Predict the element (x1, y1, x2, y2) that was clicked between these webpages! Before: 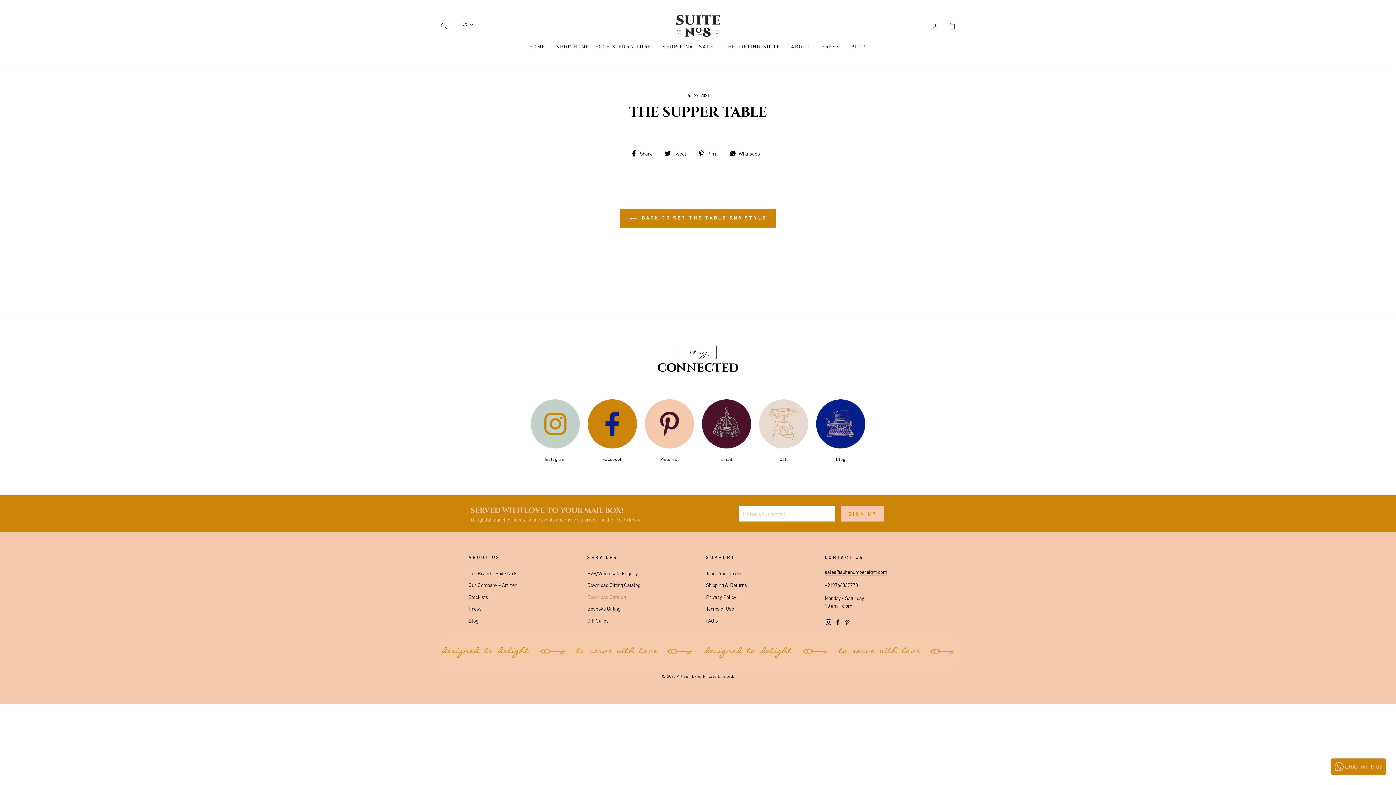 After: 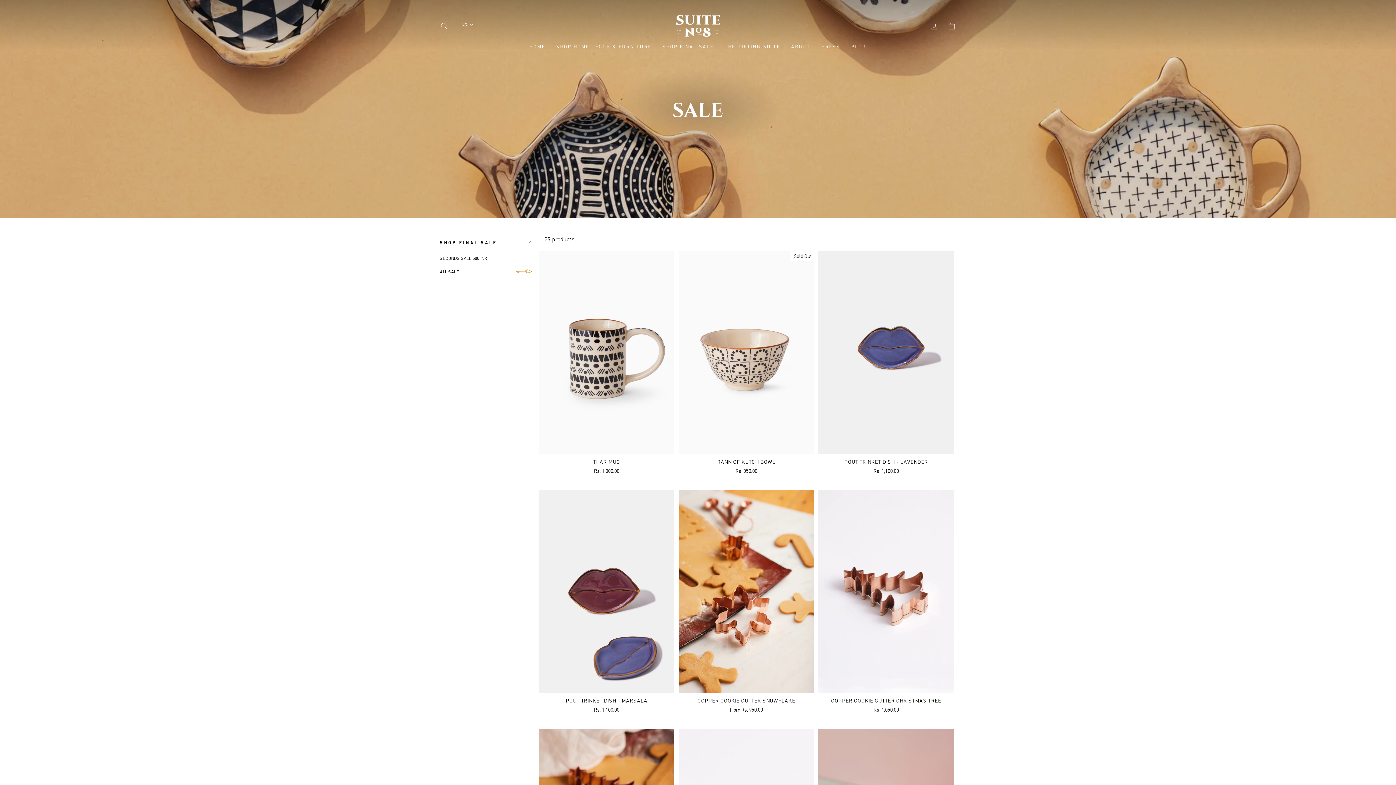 Action: label: SHOP FINAL SALE bbox: (657, 40, 719, 52)